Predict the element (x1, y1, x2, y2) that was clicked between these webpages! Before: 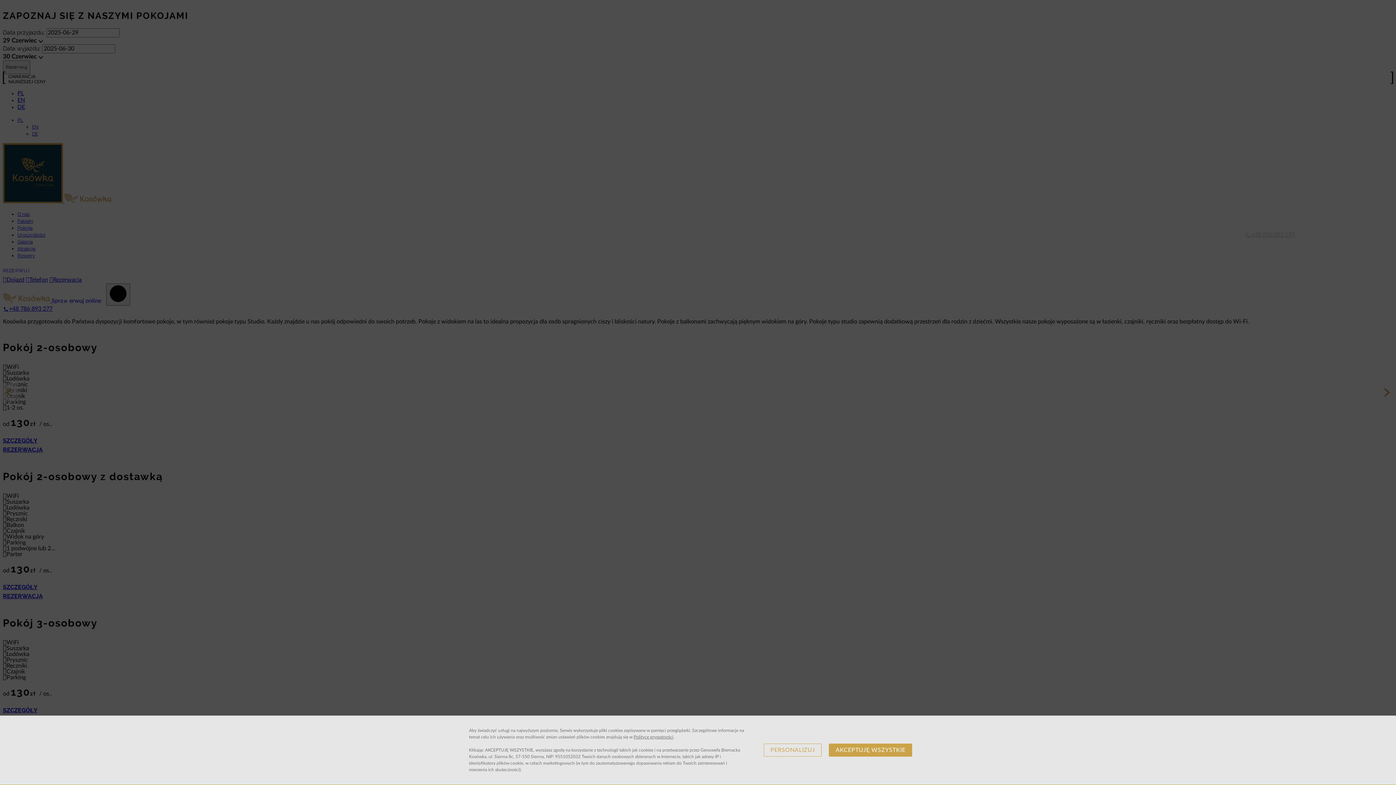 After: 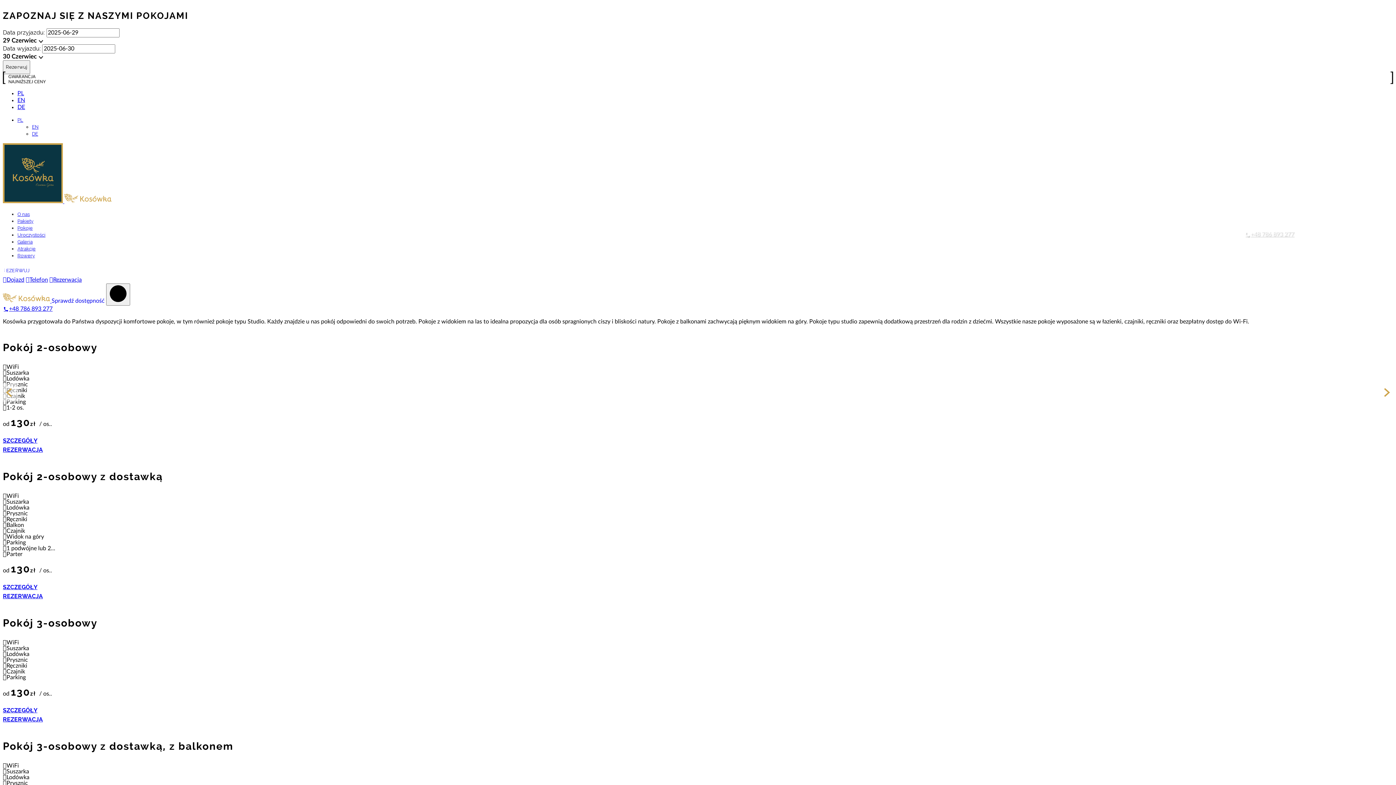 Action: label: AKCEPTUJĘ WSZYSTKIE bbox: (829, 744, 912, 757)